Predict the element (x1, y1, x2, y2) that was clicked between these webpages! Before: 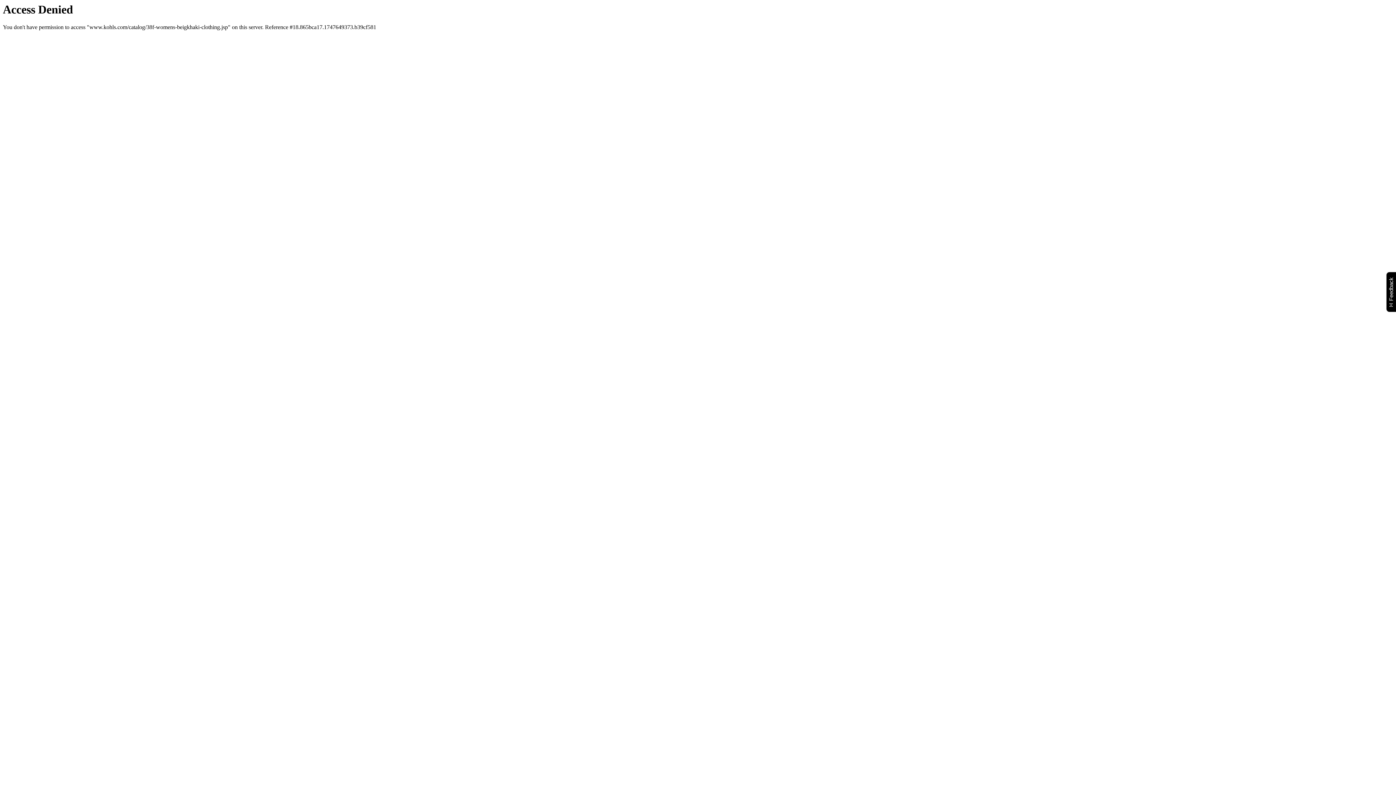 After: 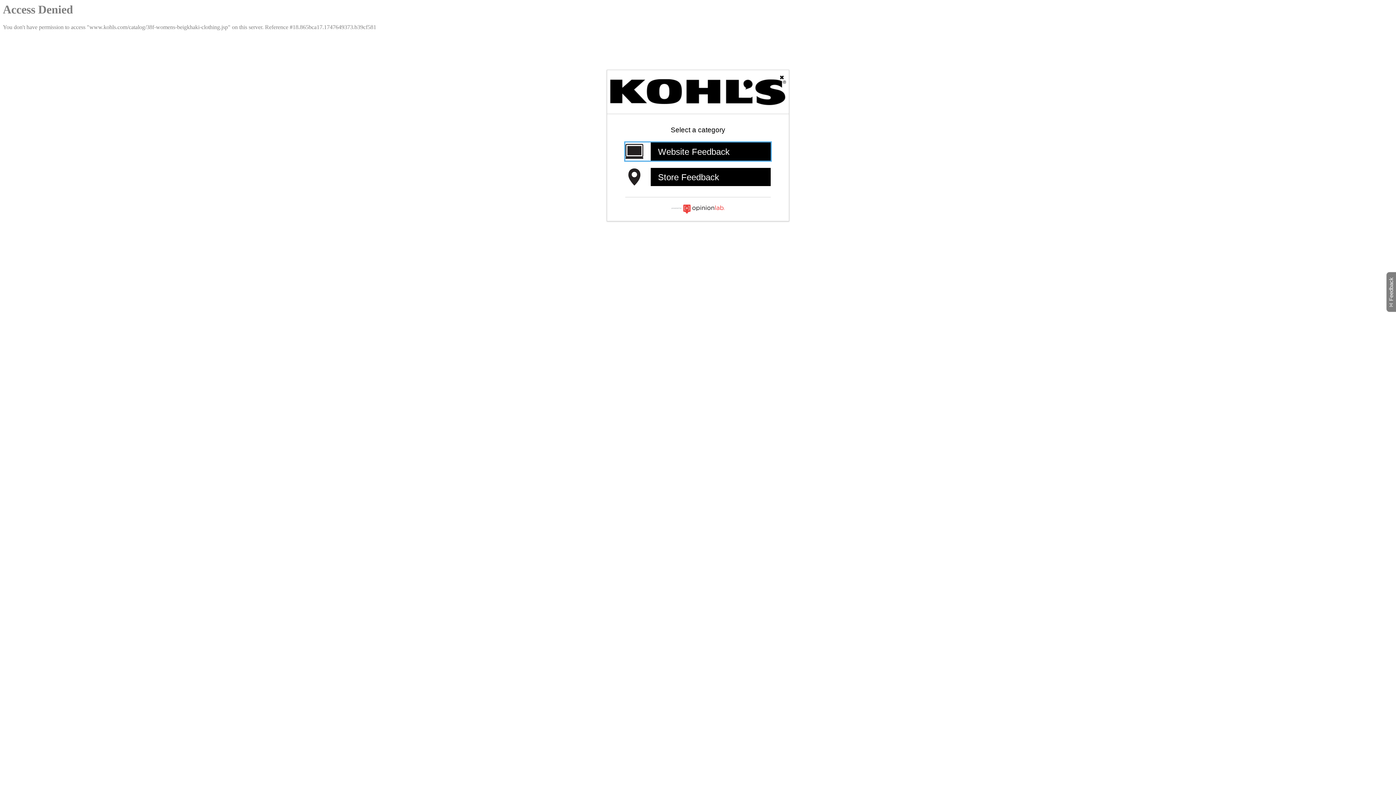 Action: label: Feedback
Will open a new window bbox: (1386, 271, 1399, 312)